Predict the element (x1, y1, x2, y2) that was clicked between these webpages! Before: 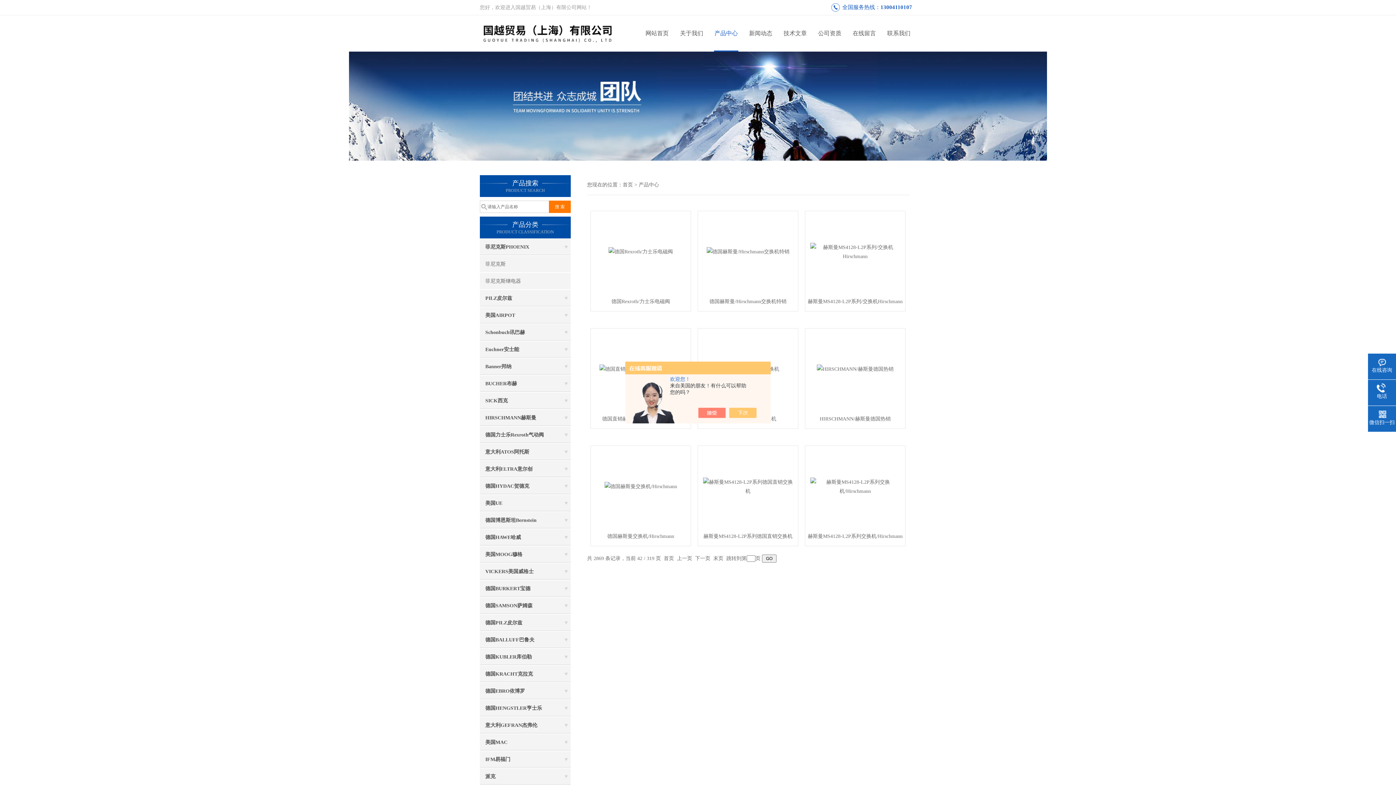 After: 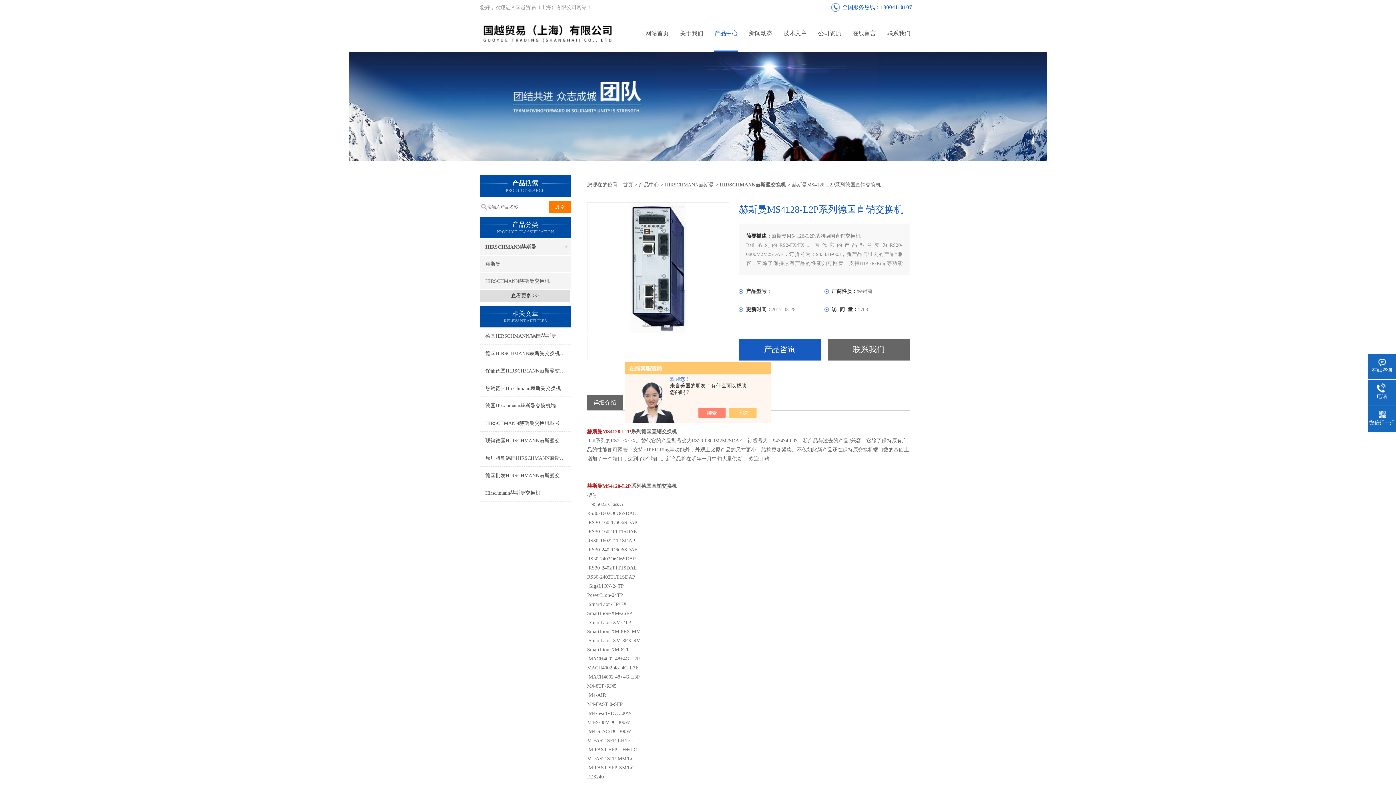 Action: bbox: (703, 483, 793, 489)